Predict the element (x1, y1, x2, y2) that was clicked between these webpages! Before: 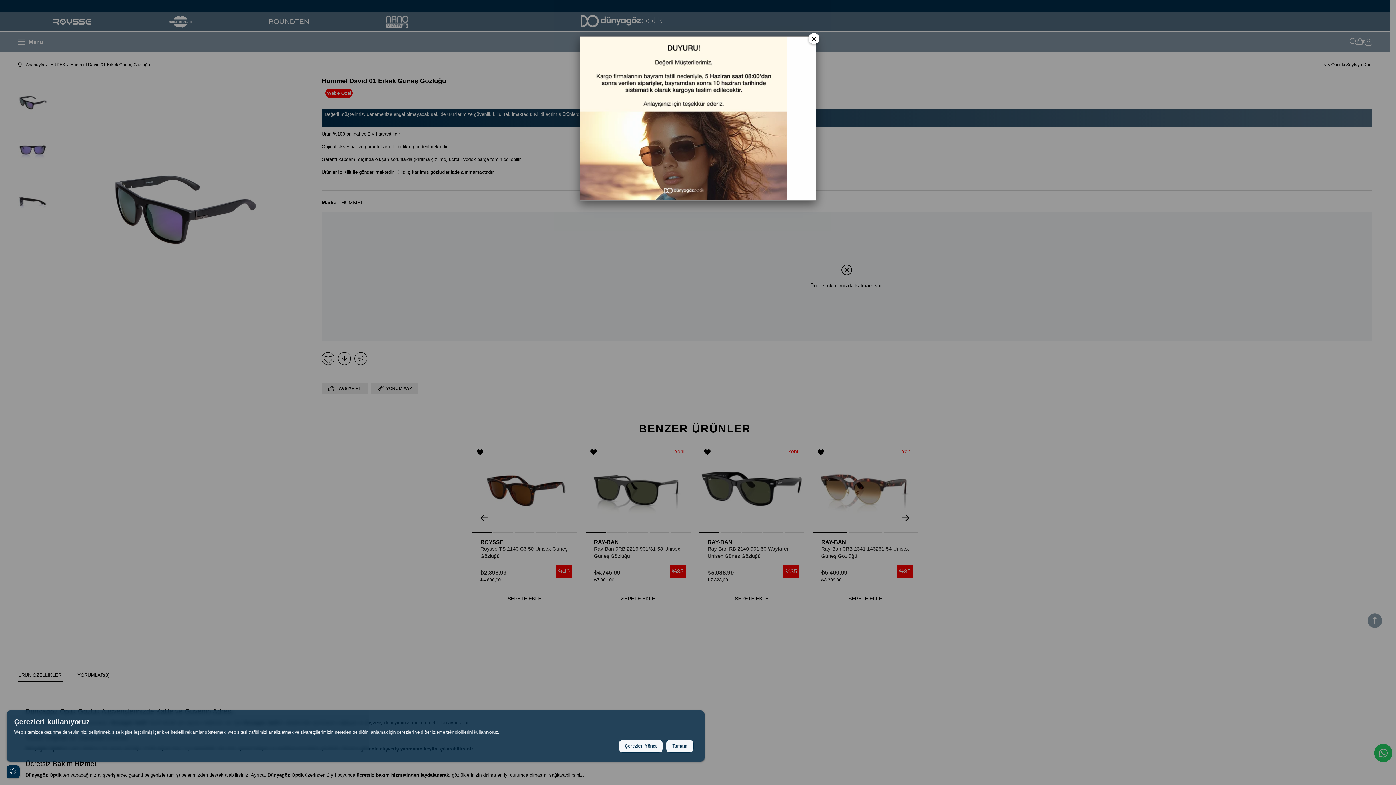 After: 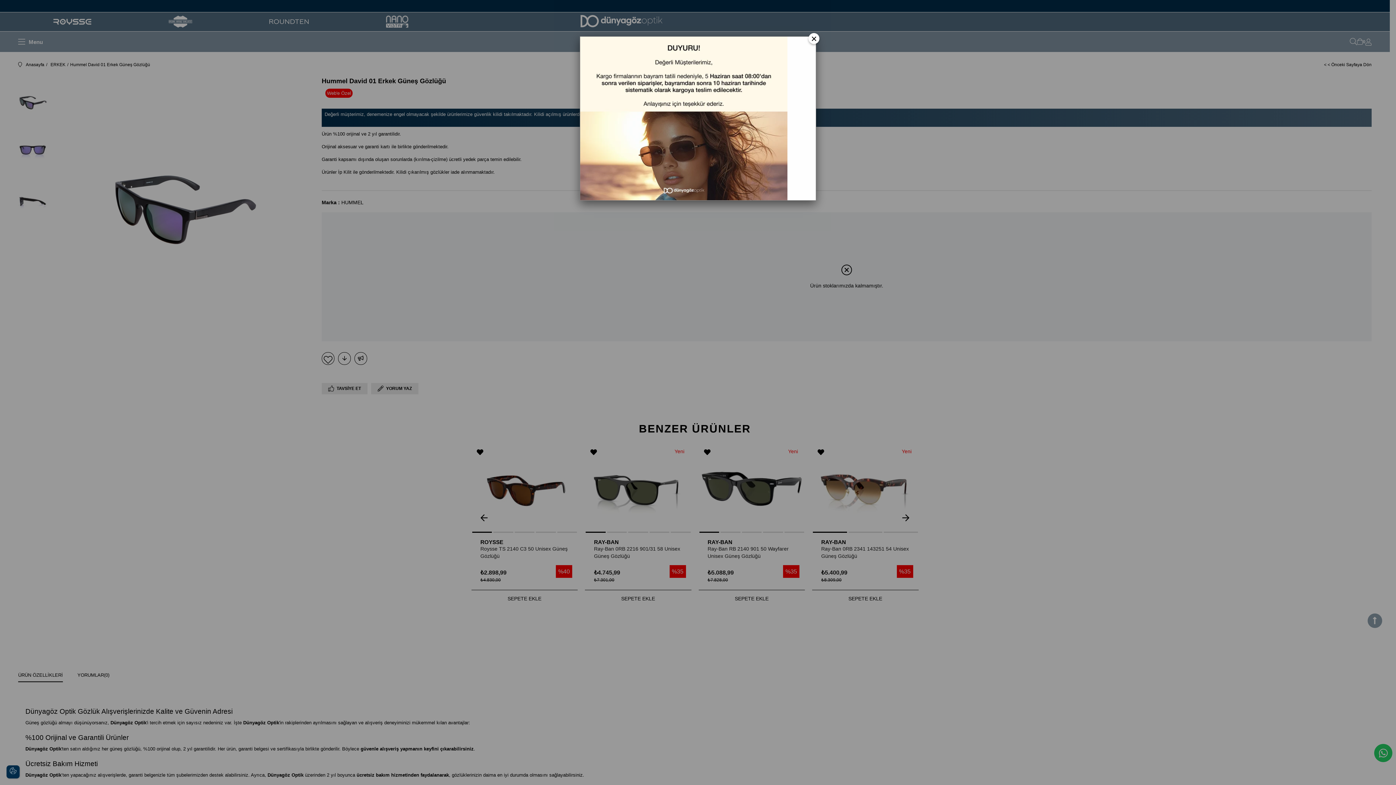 Action: bbox: (666, 740, 693, 753) label: Tamam